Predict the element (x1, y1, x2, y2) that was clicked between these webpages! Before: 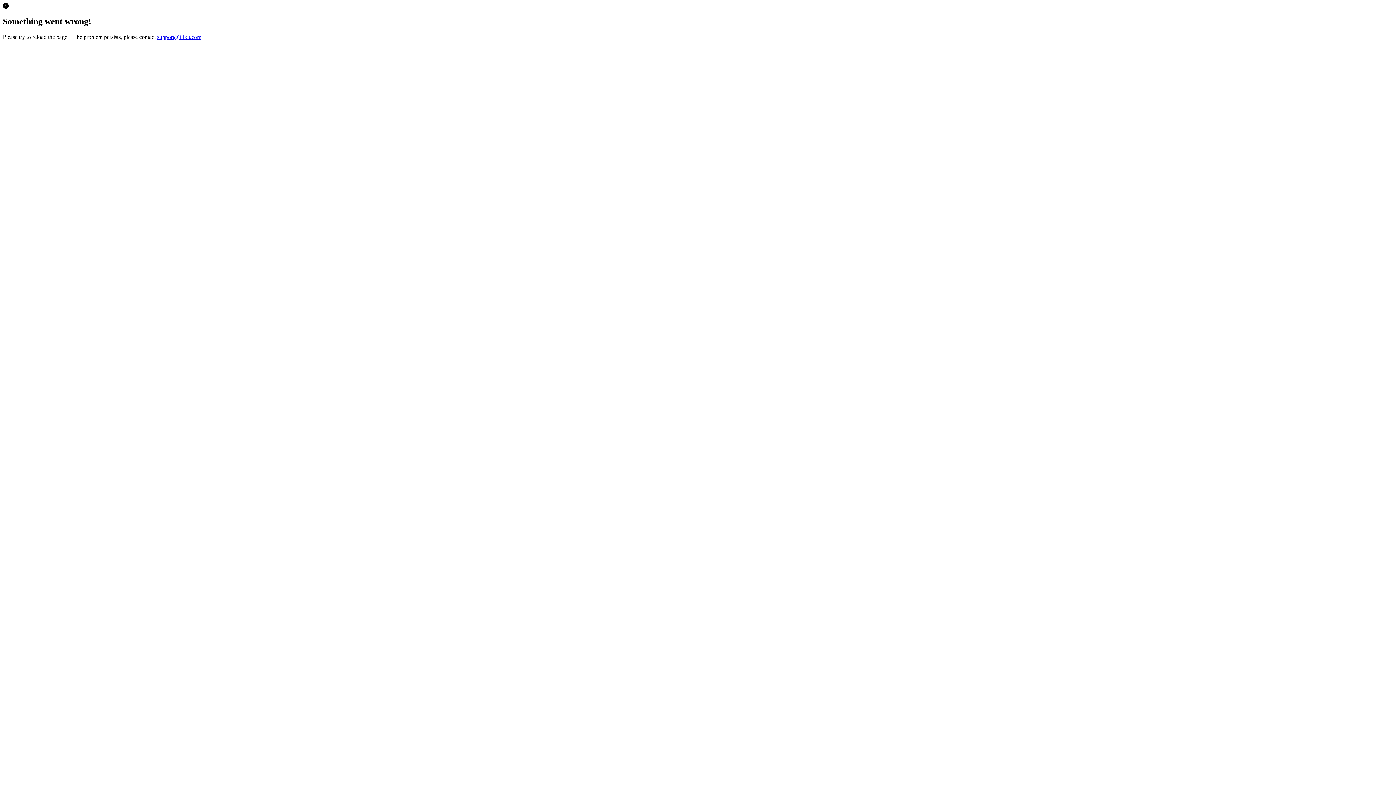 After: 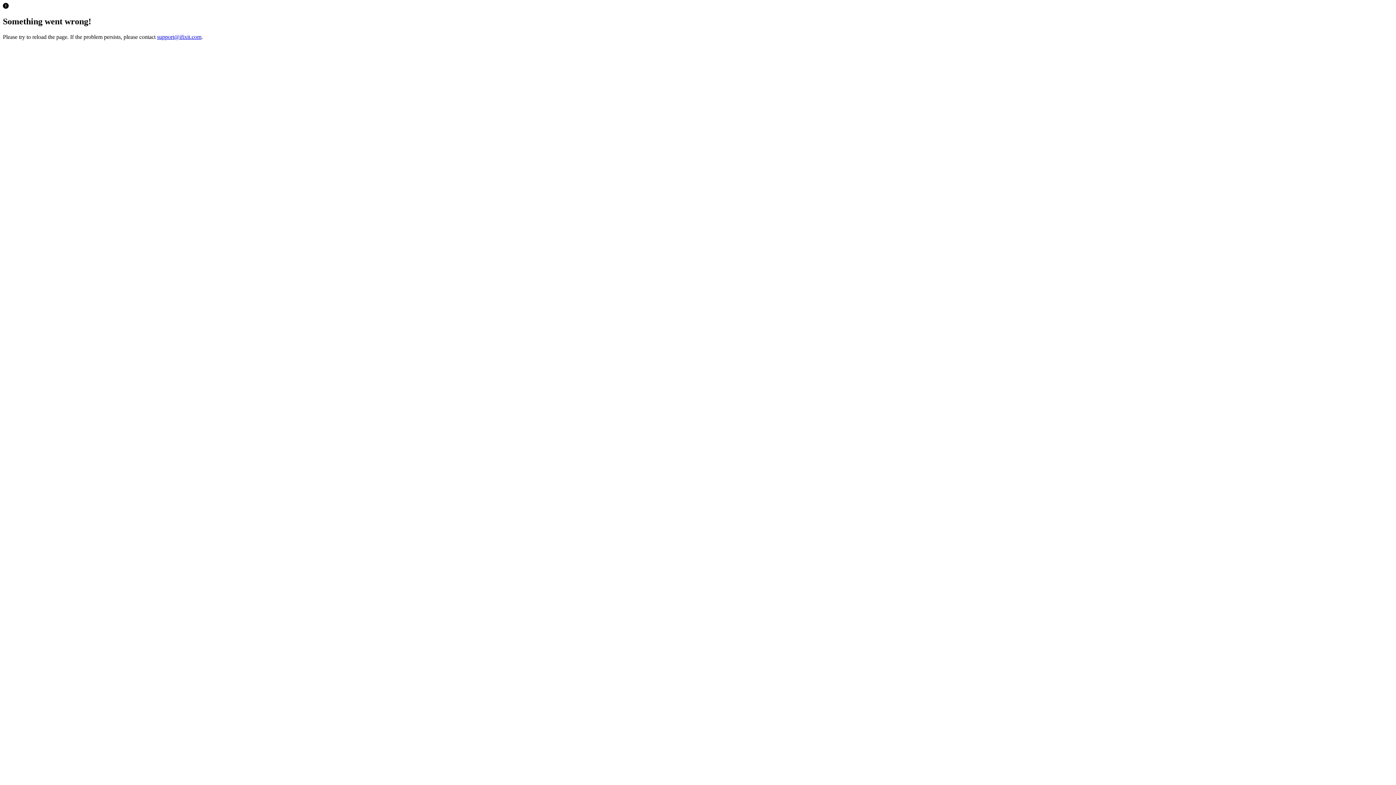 Action: bbox: (157, 33, 201, 39) label: support@ifixit.com